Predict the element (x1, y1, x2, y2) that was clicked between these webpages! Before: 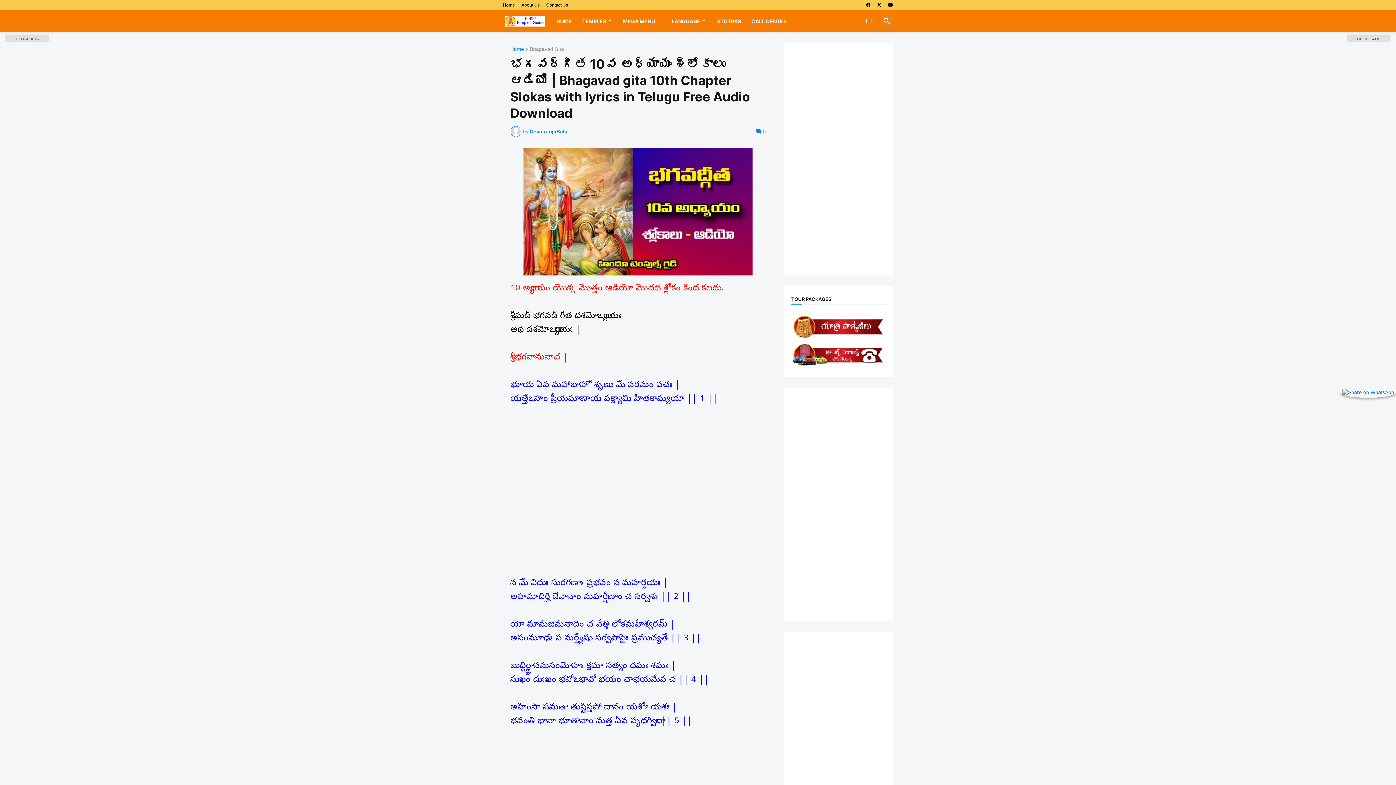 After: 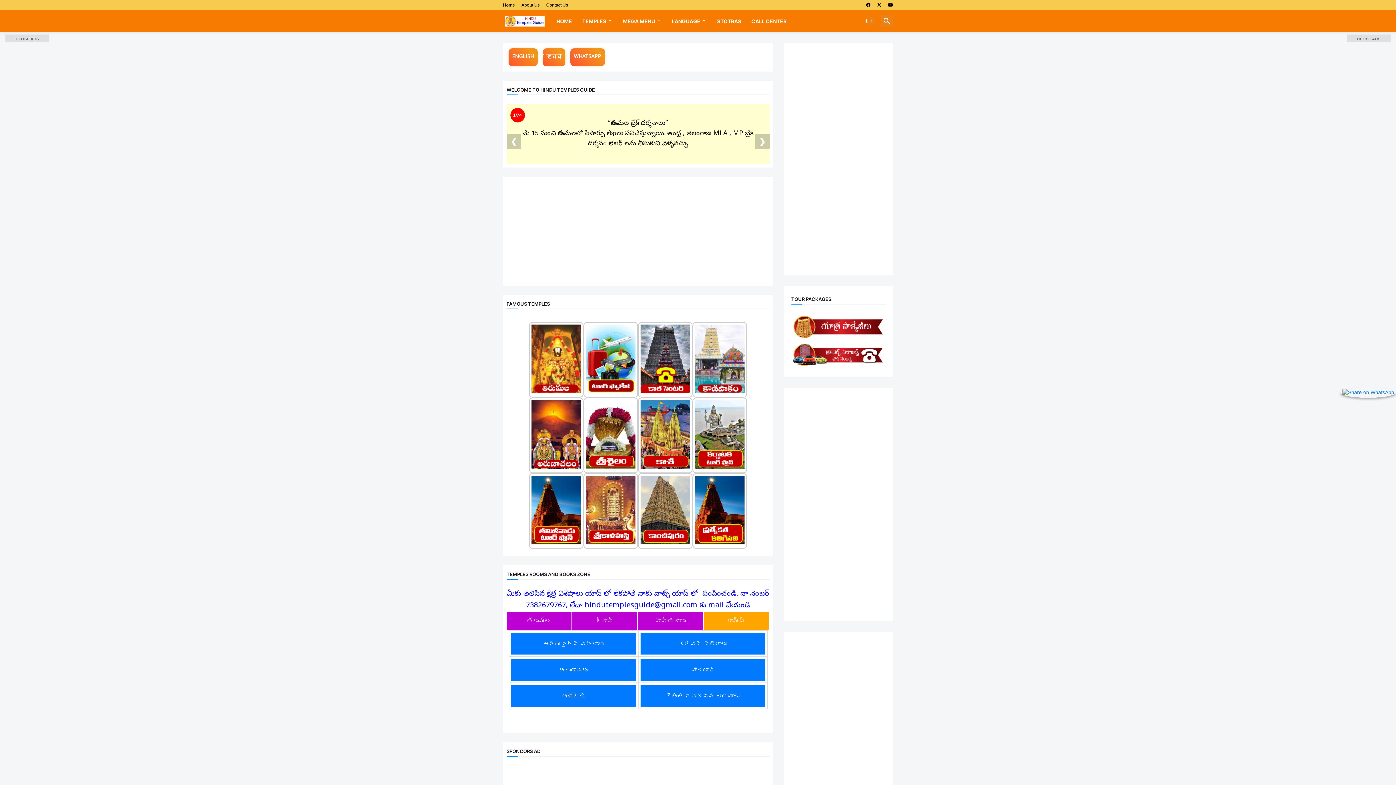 Action: label: HOME bbox: (551, 10, 577, 32)